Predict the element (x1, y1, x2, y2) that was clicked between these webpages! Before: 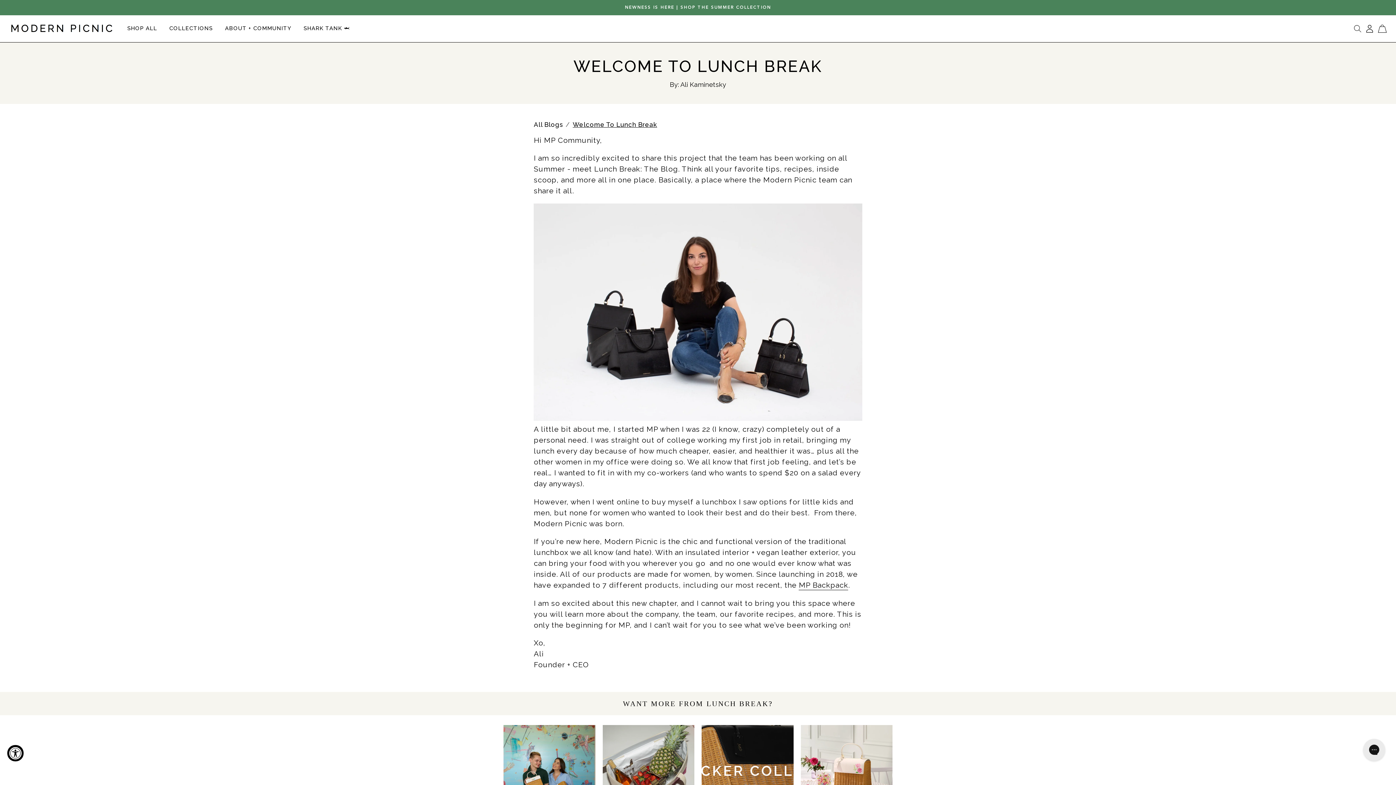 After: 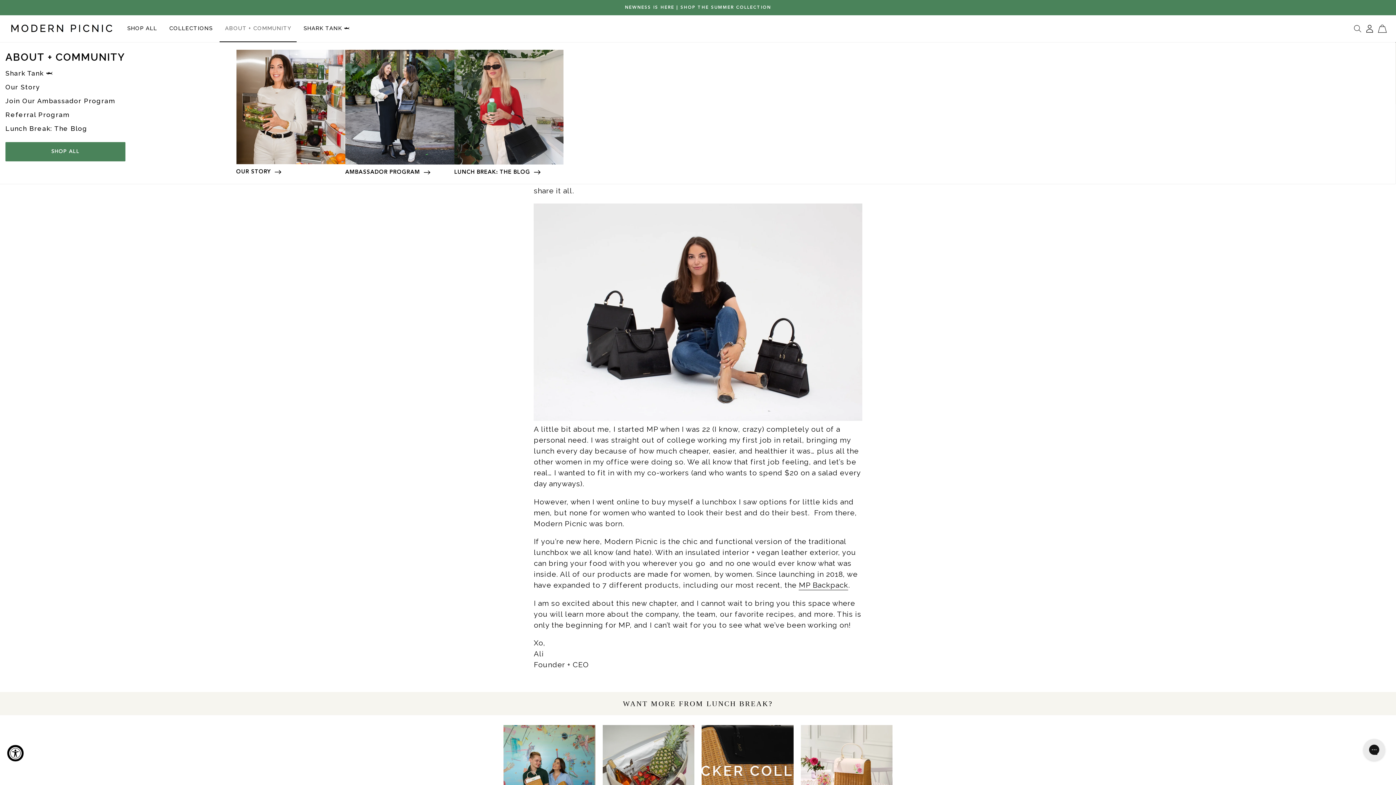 Action: label: ABOUT + COMMUNITY
expand bbox: (225, 24, 291, 32)